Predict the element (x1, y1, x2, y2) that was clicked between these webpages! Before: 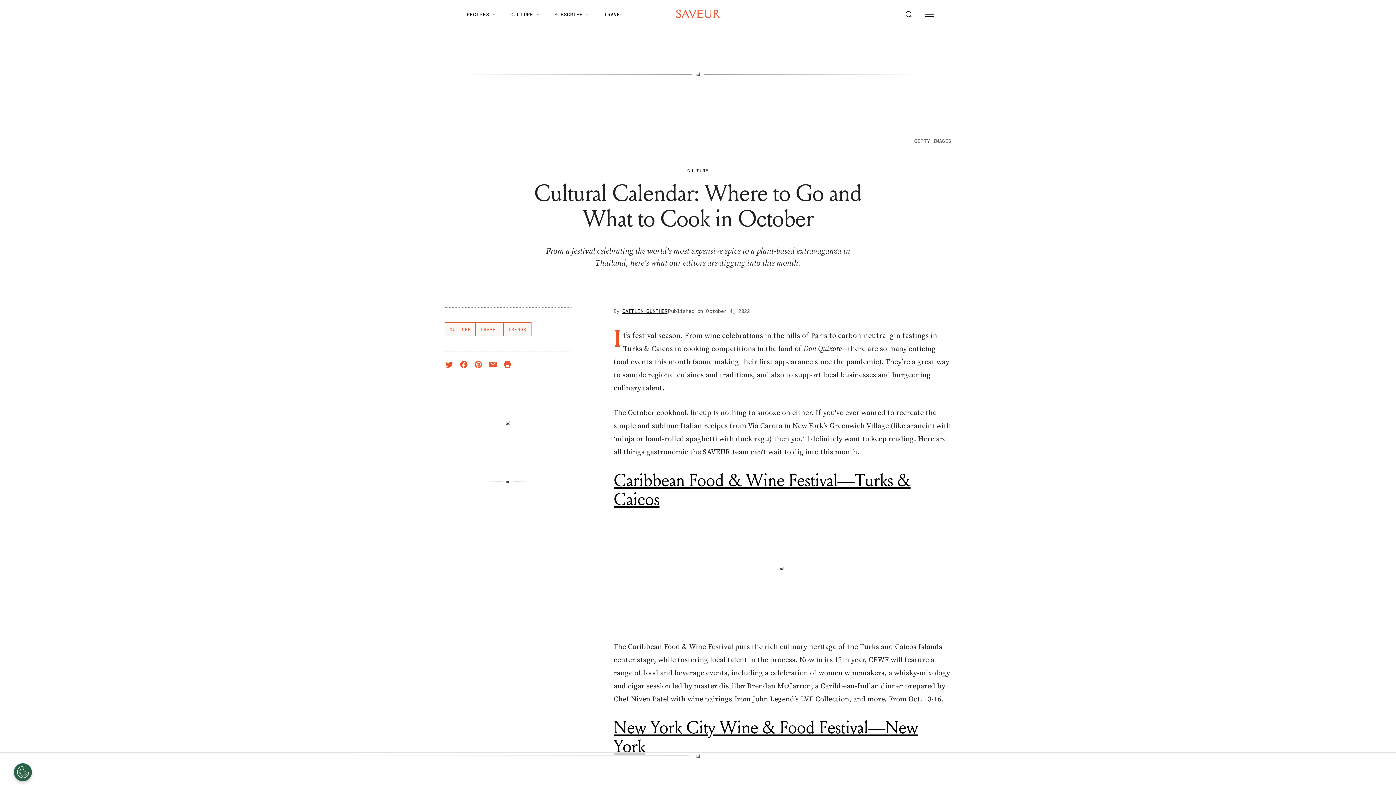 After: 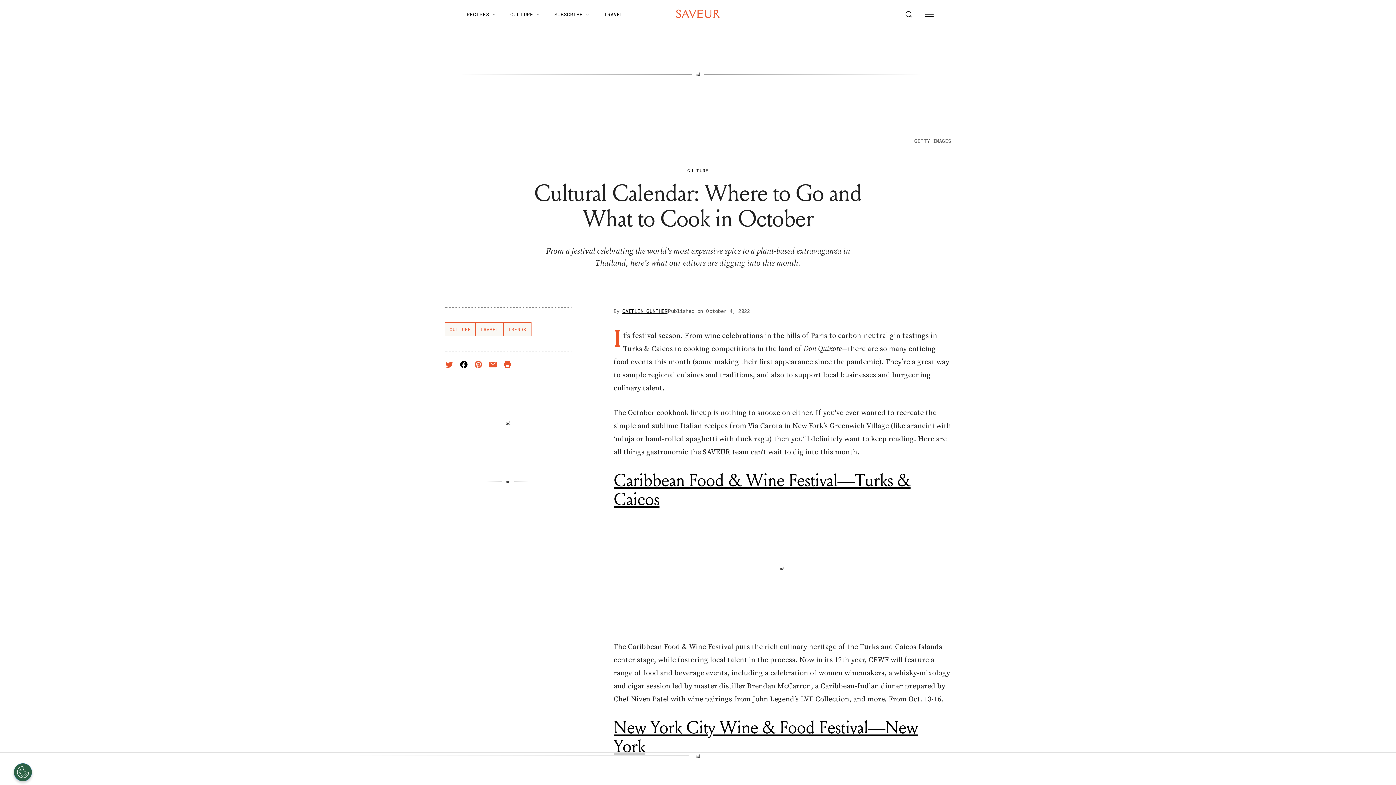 Action: bbox: (459, 360, 468, 369) label: Share on Facebook